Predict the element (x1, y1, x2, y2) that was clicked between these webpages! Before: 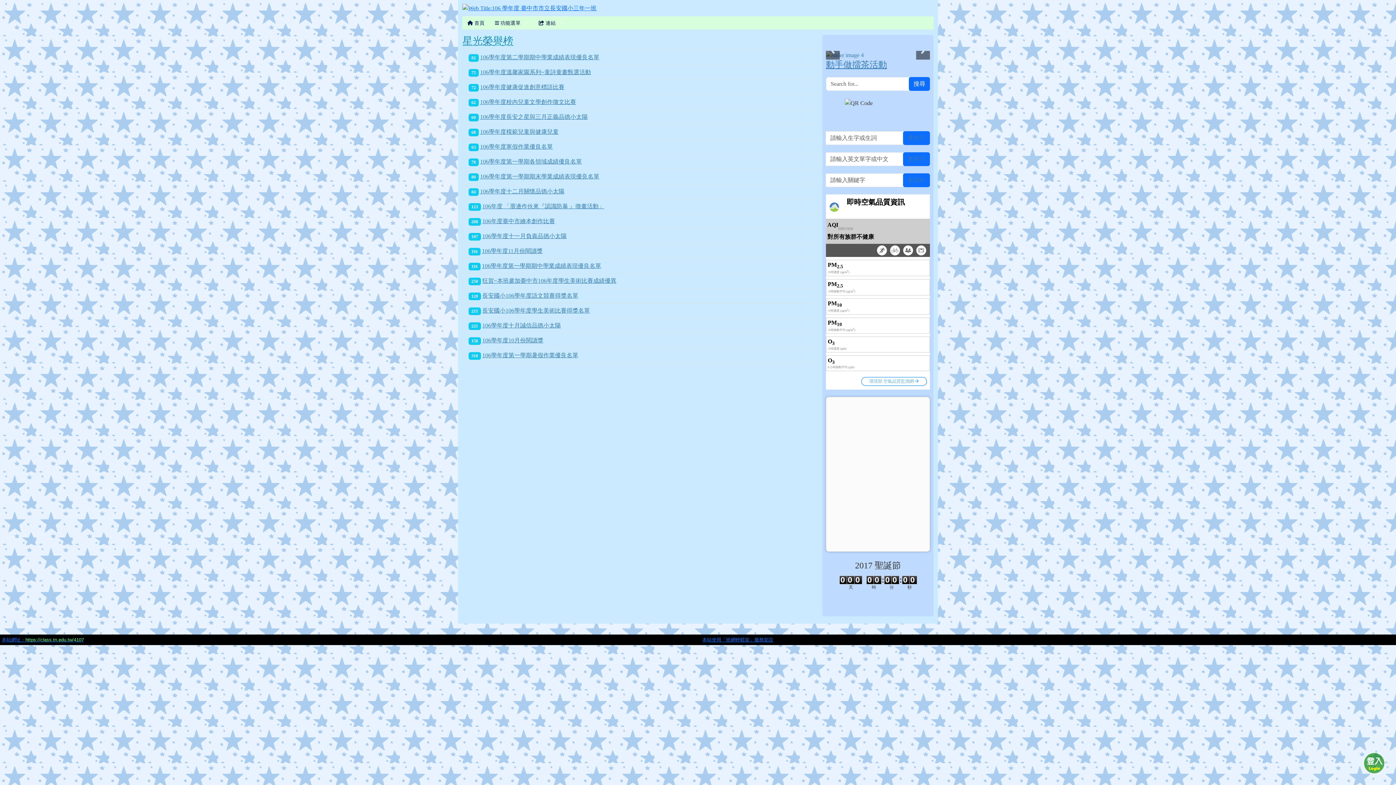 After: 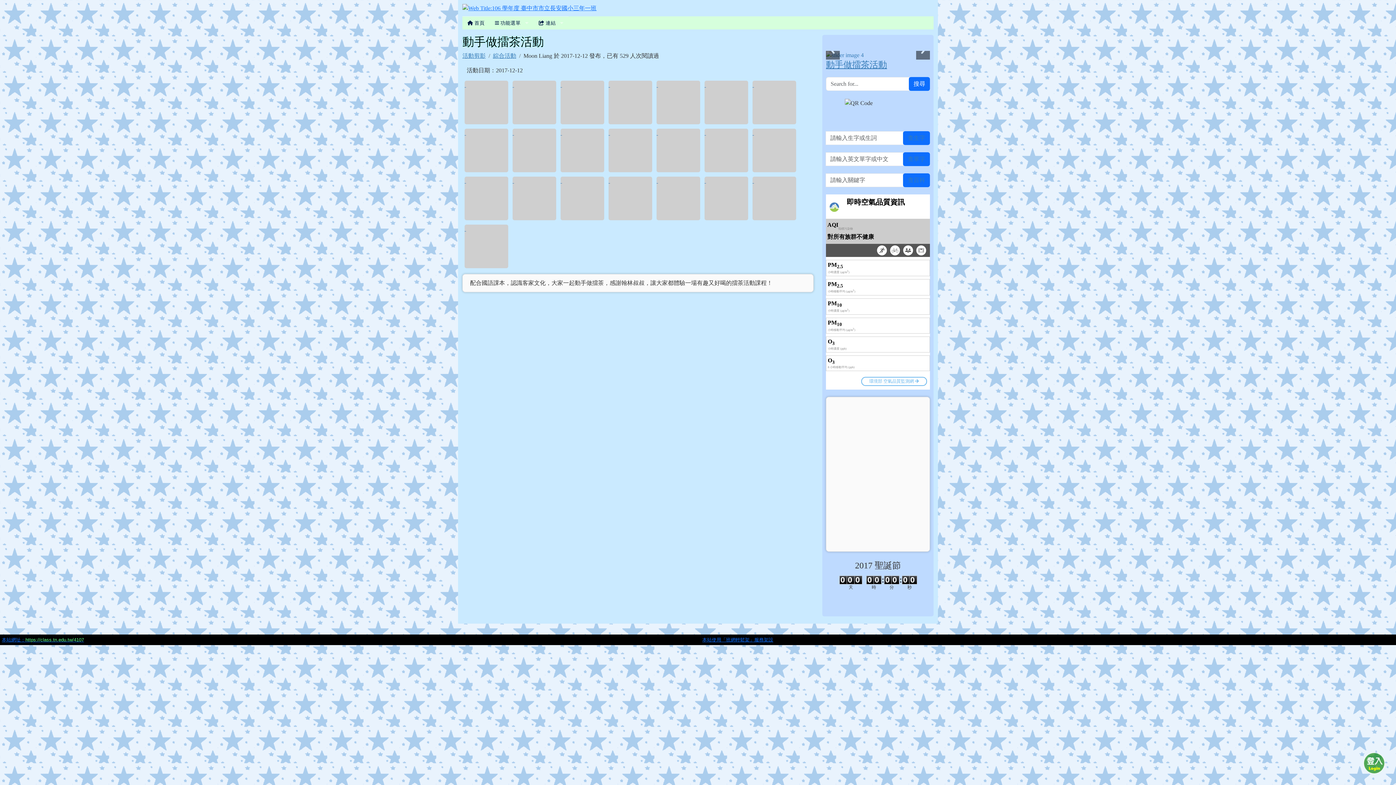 Action: bbox: (826, 60, 887, 69) label: 動手做擂茶活動